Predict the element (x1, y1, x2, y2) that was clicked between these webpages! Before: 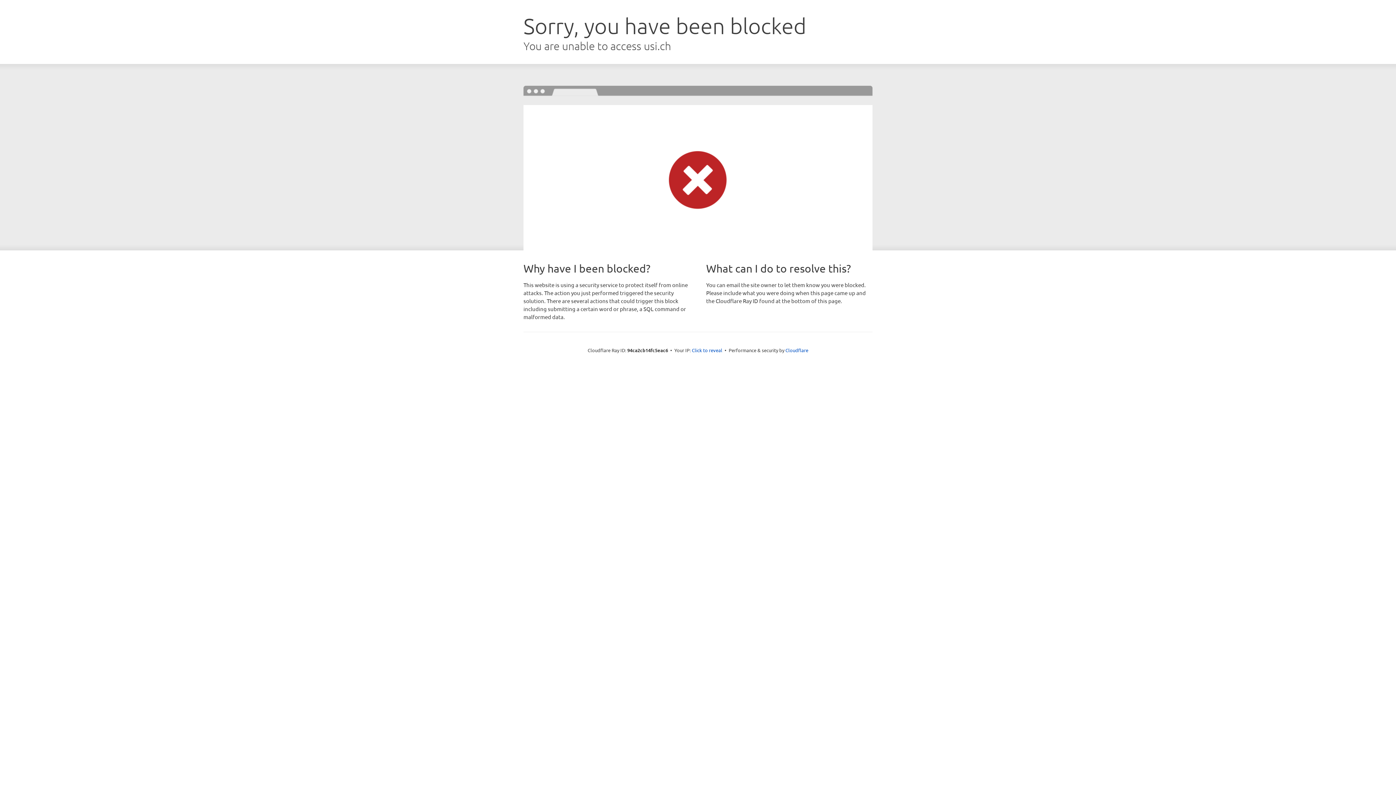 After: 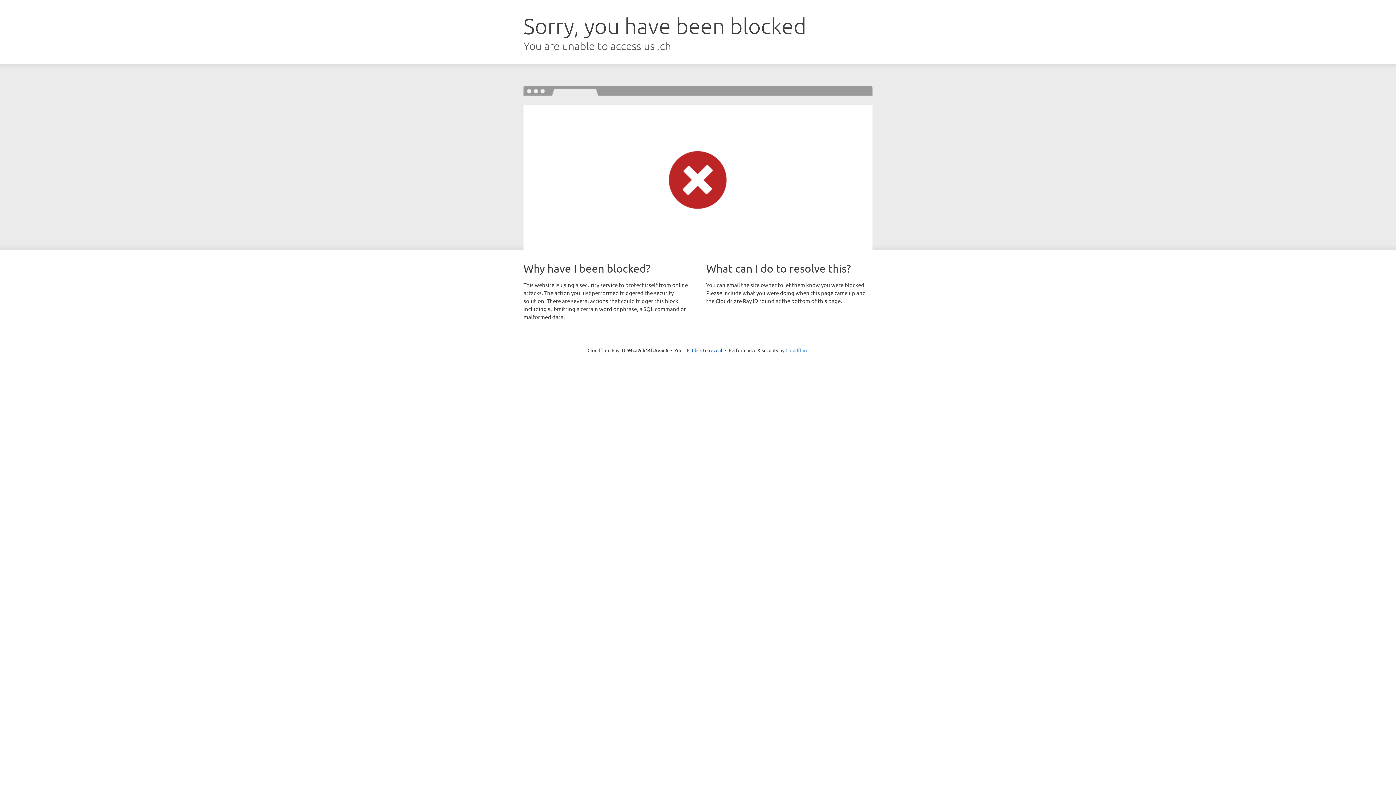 Action: label: Cloudflare bbox: (785, 347, 808, 353)